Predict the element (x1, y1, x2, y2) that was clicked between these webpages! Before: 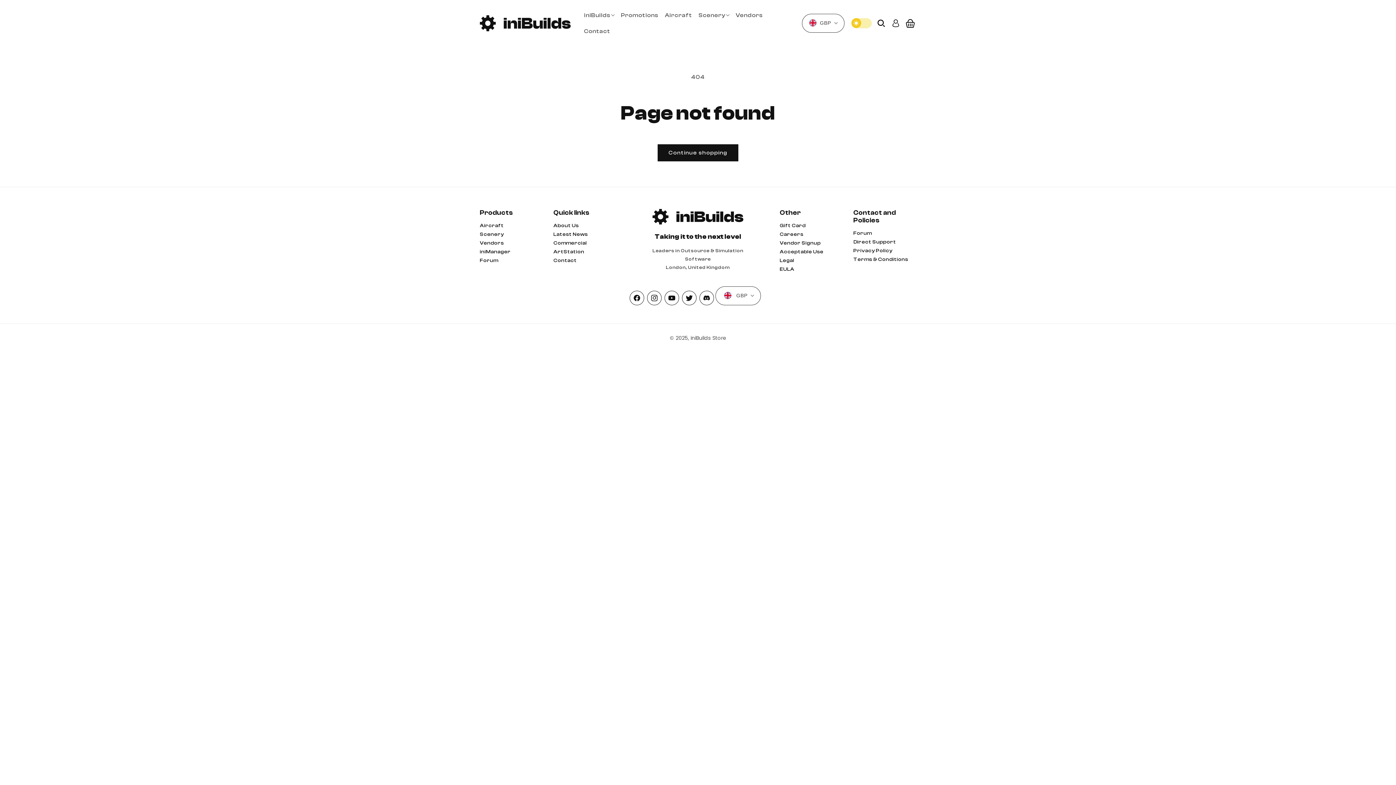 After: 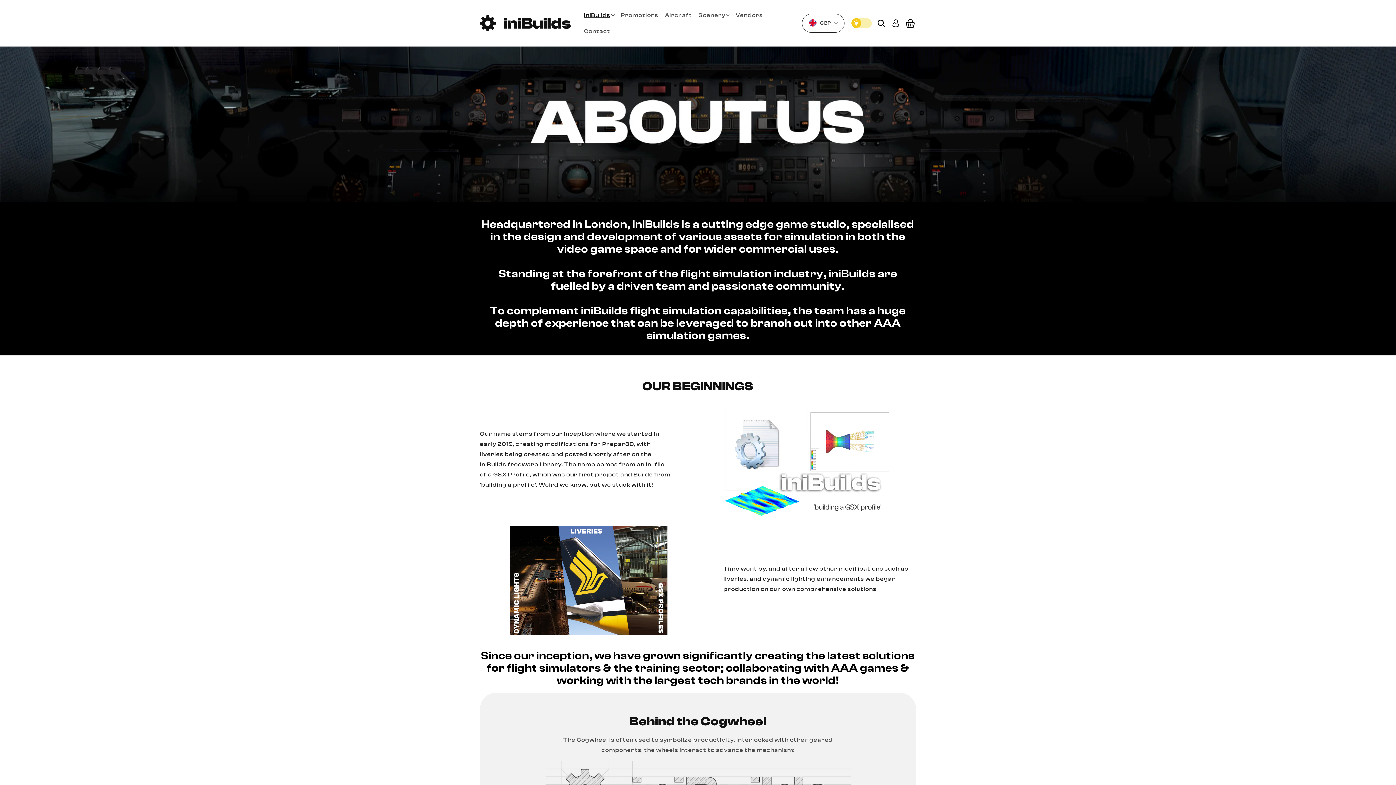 Action: label: About Us bbox: (553, 221, 579, 230)